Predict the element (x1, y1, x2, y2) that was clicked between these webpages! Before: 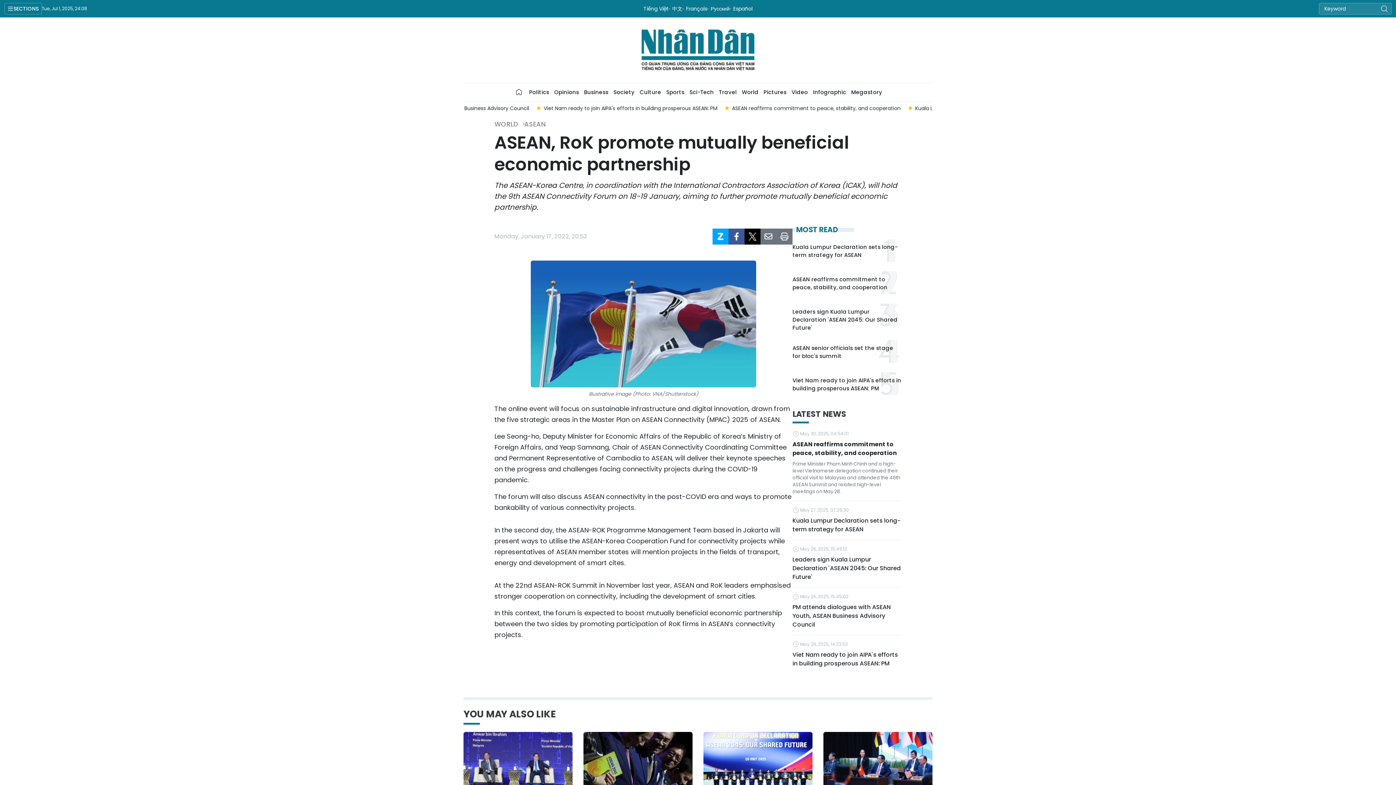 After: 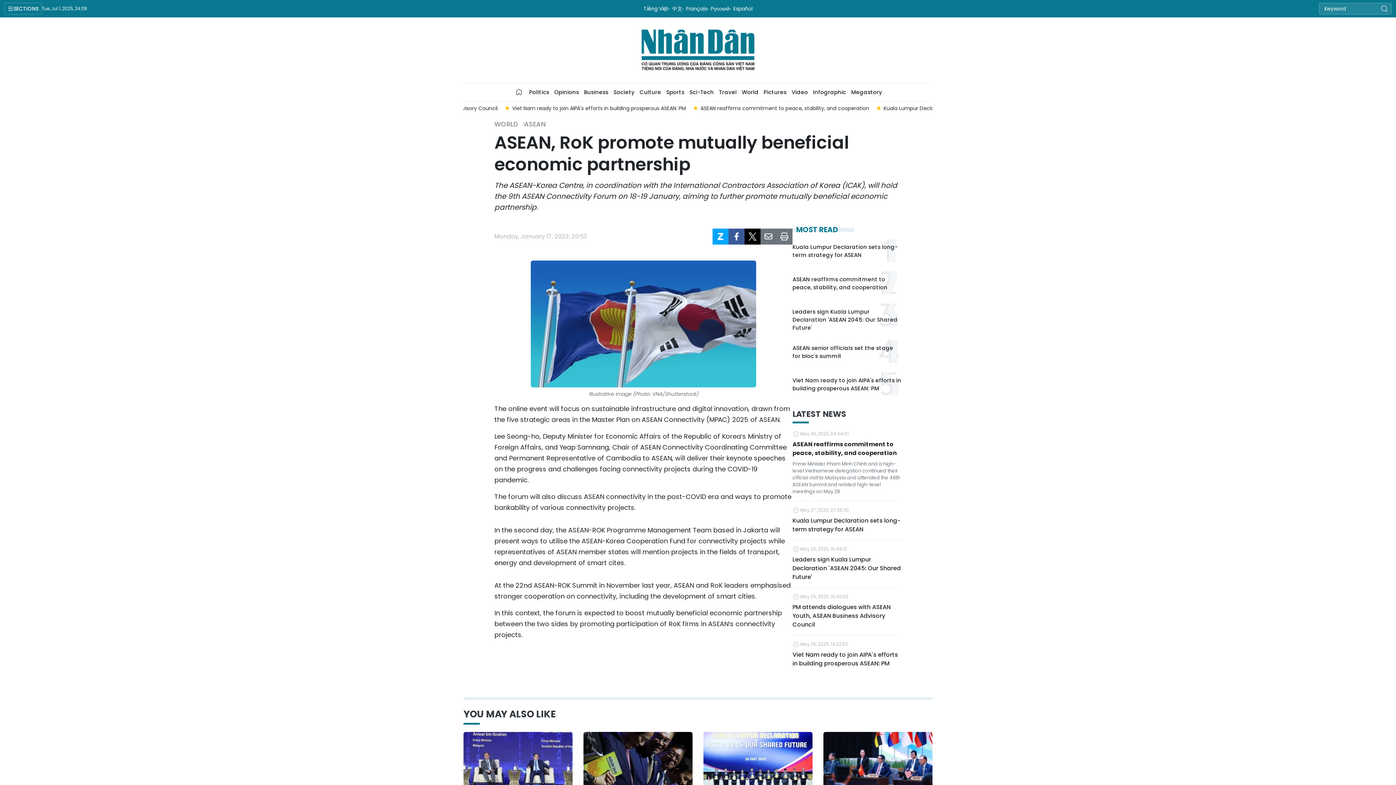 Action: bbox: (728, 228, 744, 244)